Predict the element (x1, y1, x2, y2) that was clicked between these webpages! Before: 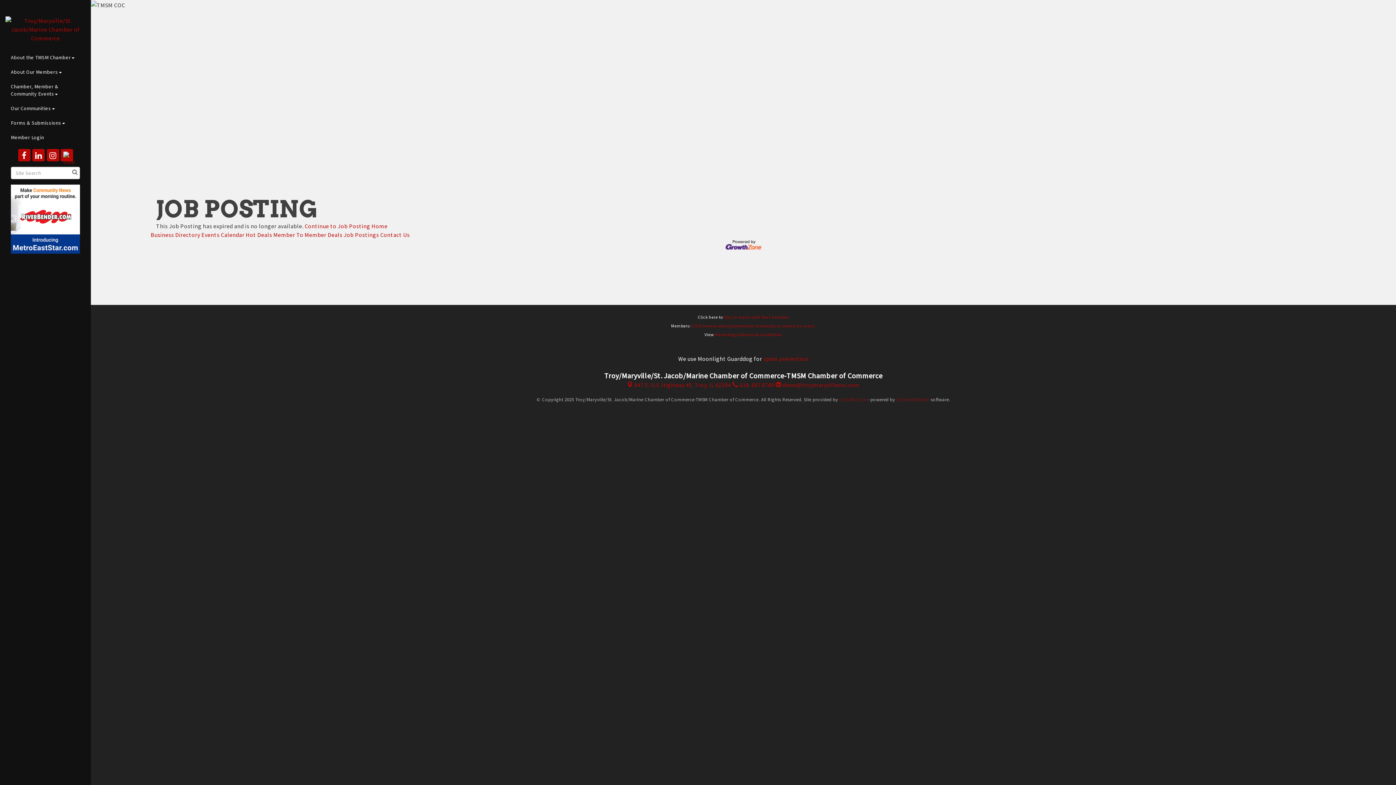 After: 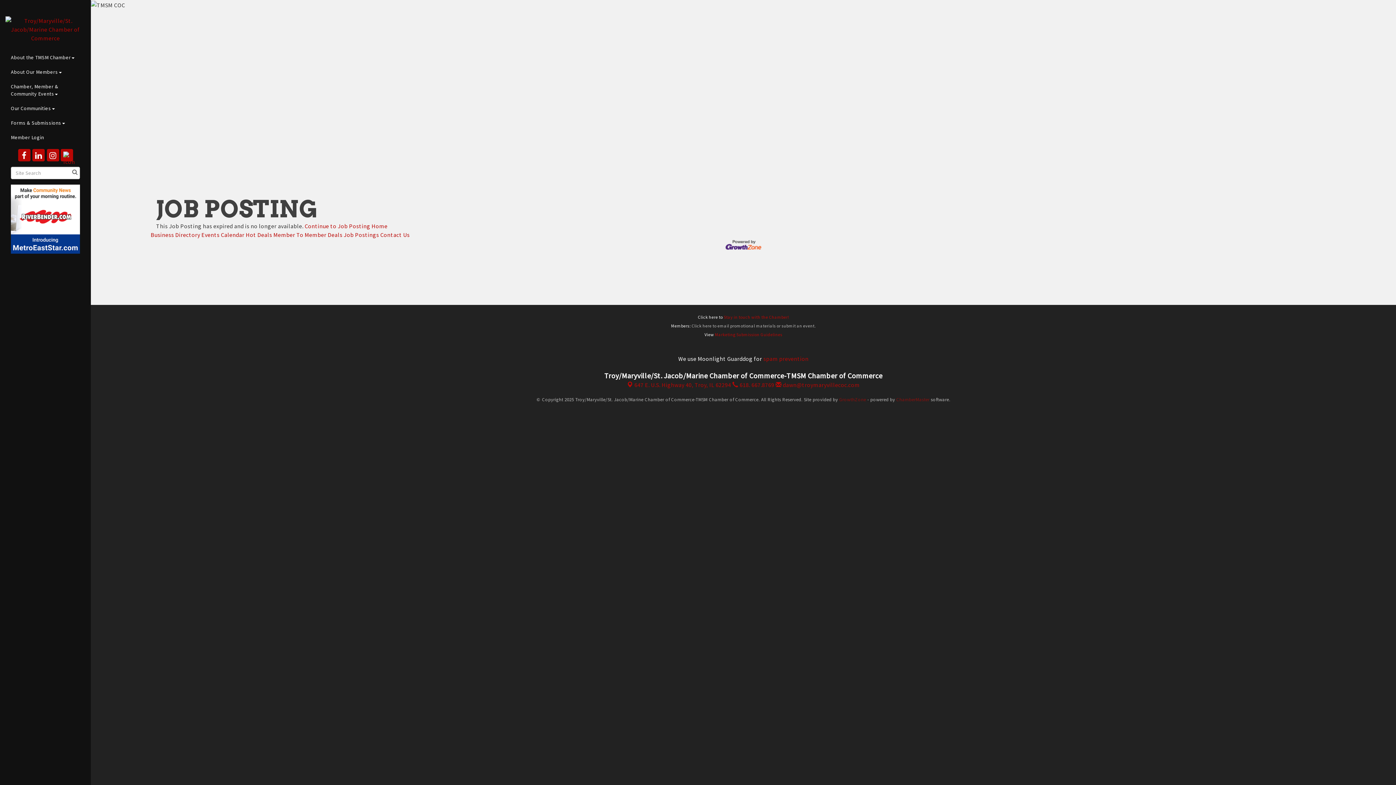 Action: bbox: (691, 323, 816, 328) label: Click here to email promotional materials or submit an event.